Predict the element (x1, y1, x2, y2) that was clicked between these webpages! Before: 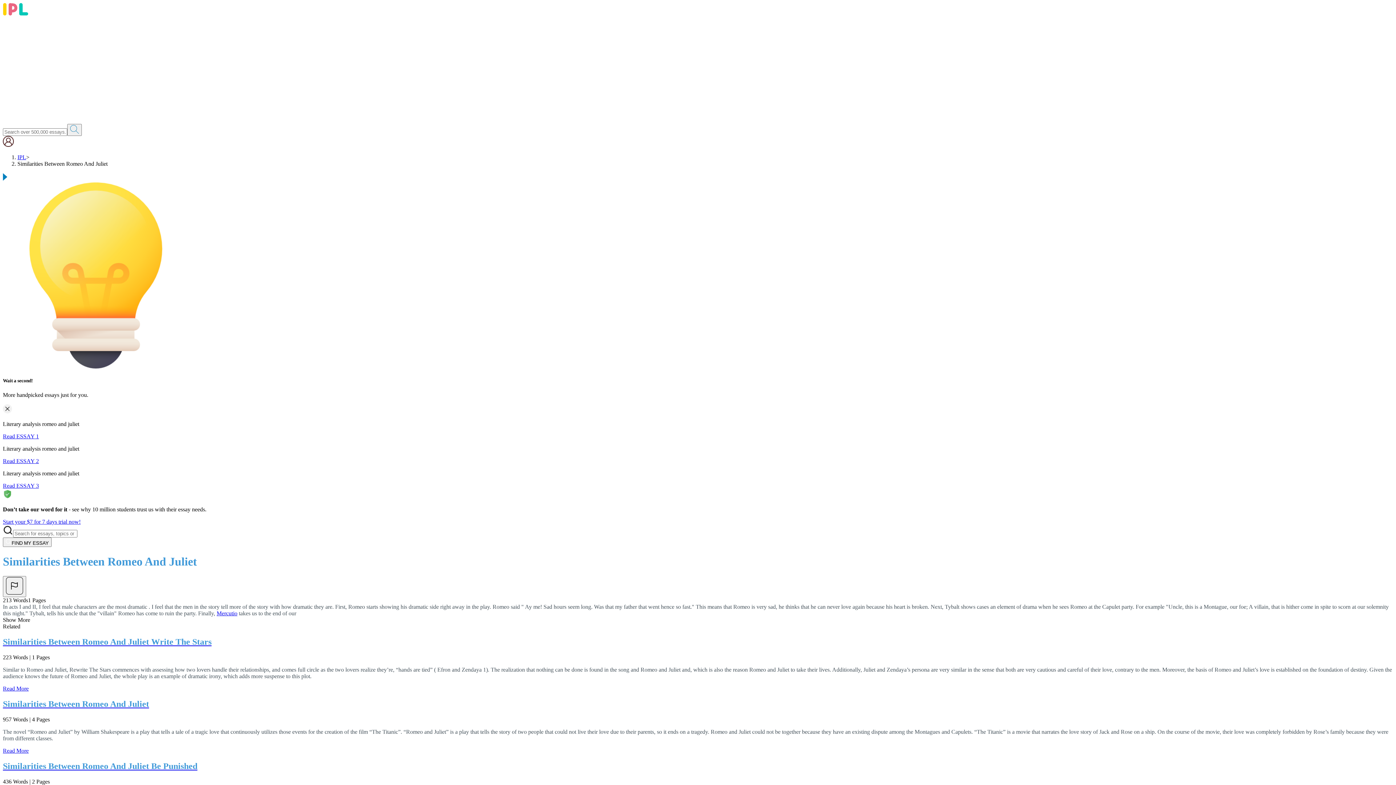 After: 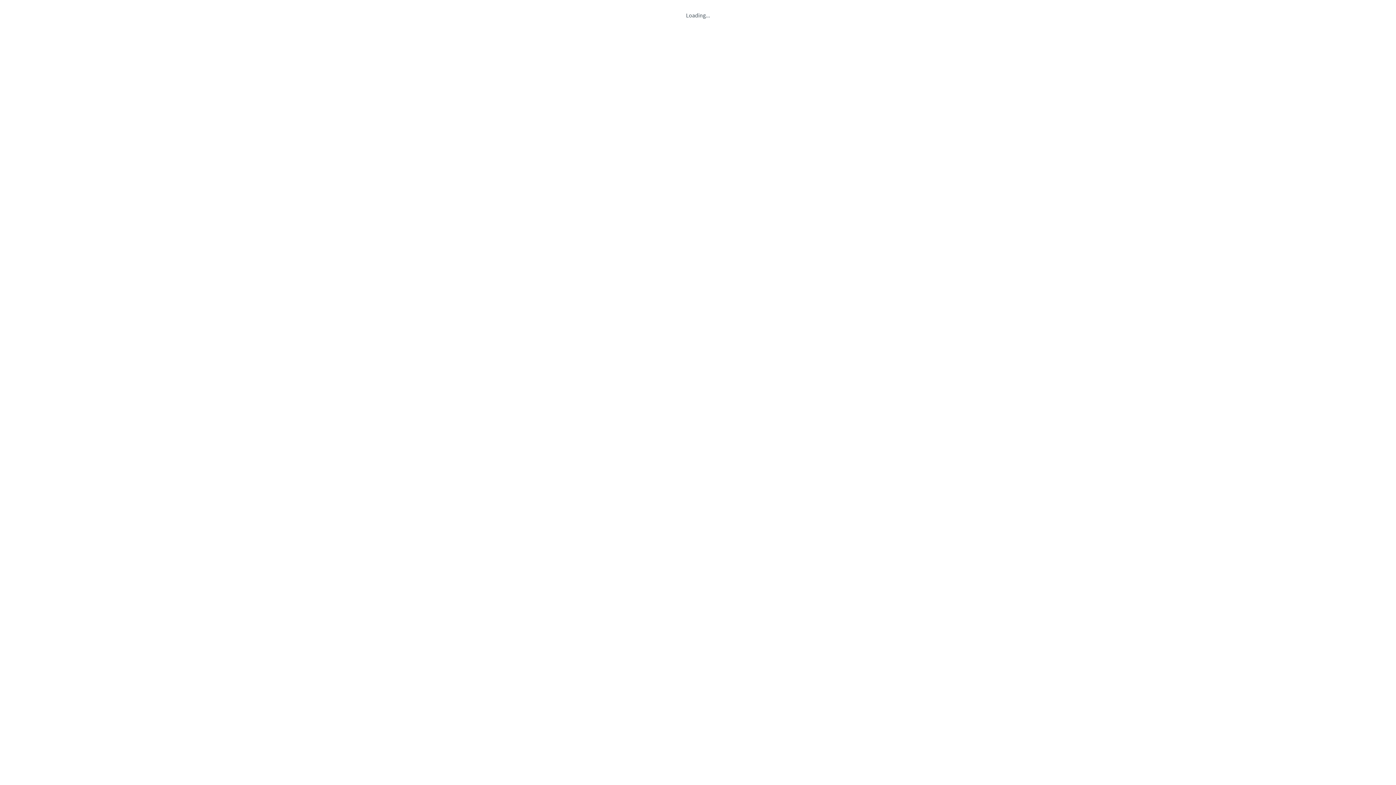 Action: label: My Account bbox: (2, 136, 1393, 148)